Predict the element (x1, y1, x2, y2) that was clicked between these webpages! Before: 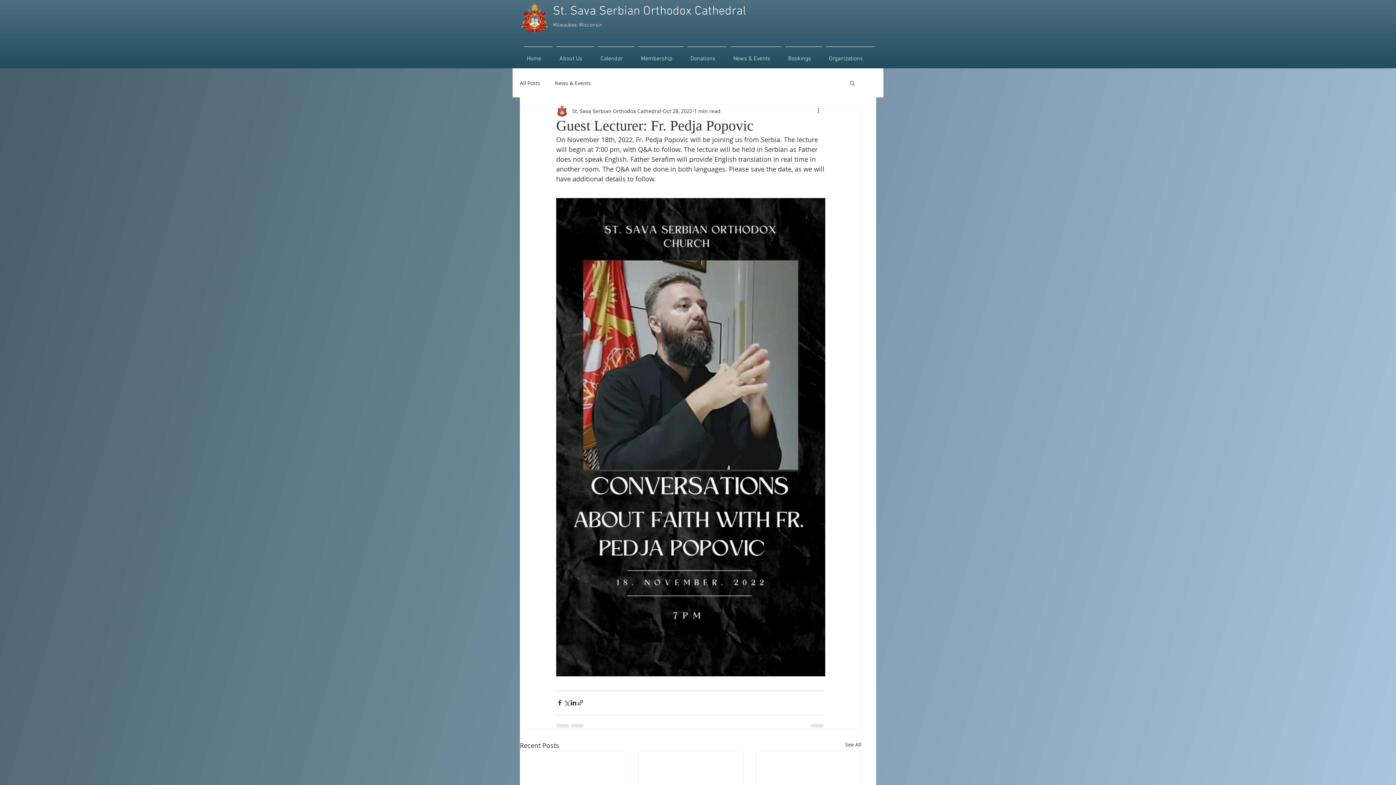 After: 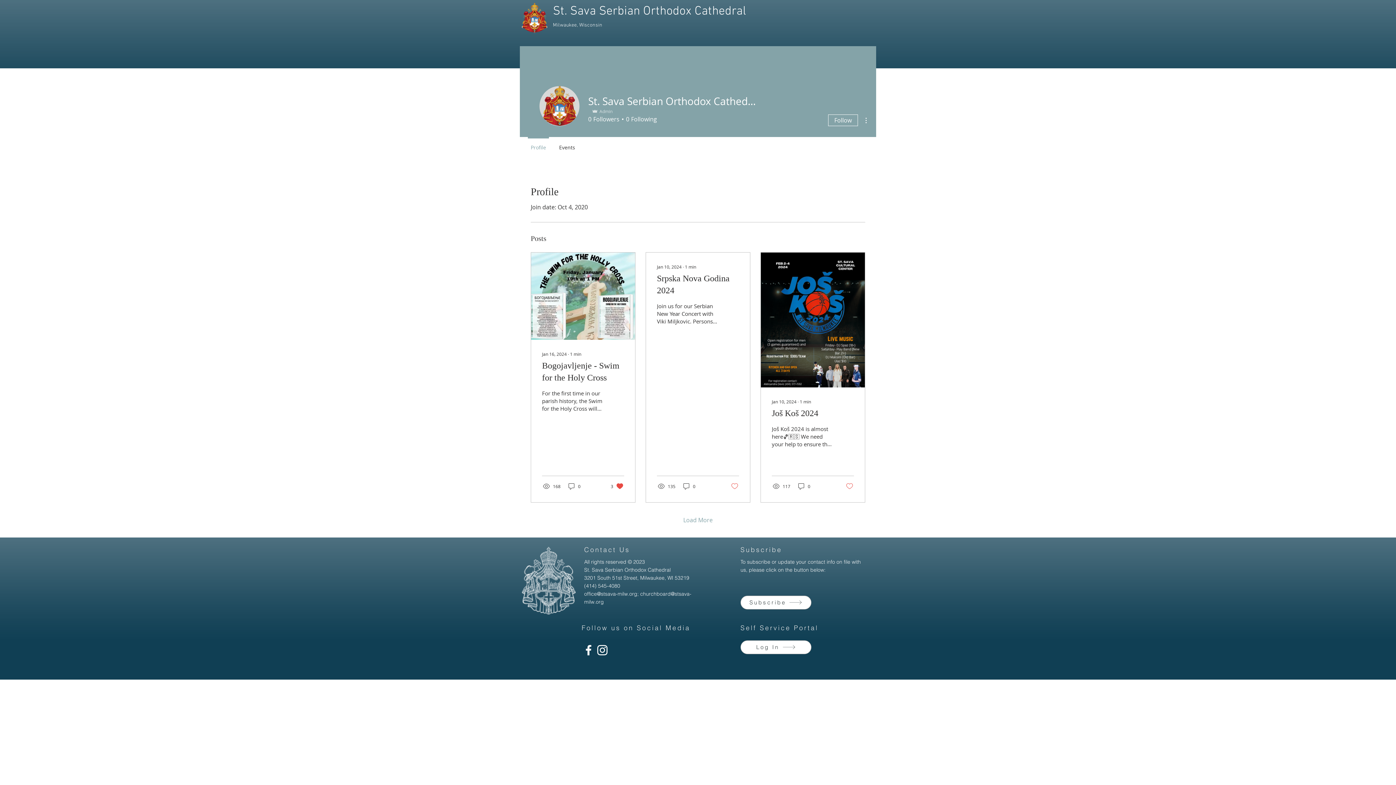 Action: bbox: (572, 107, 661, 114) label: St. Sava Serbian Orthodox Cathedral